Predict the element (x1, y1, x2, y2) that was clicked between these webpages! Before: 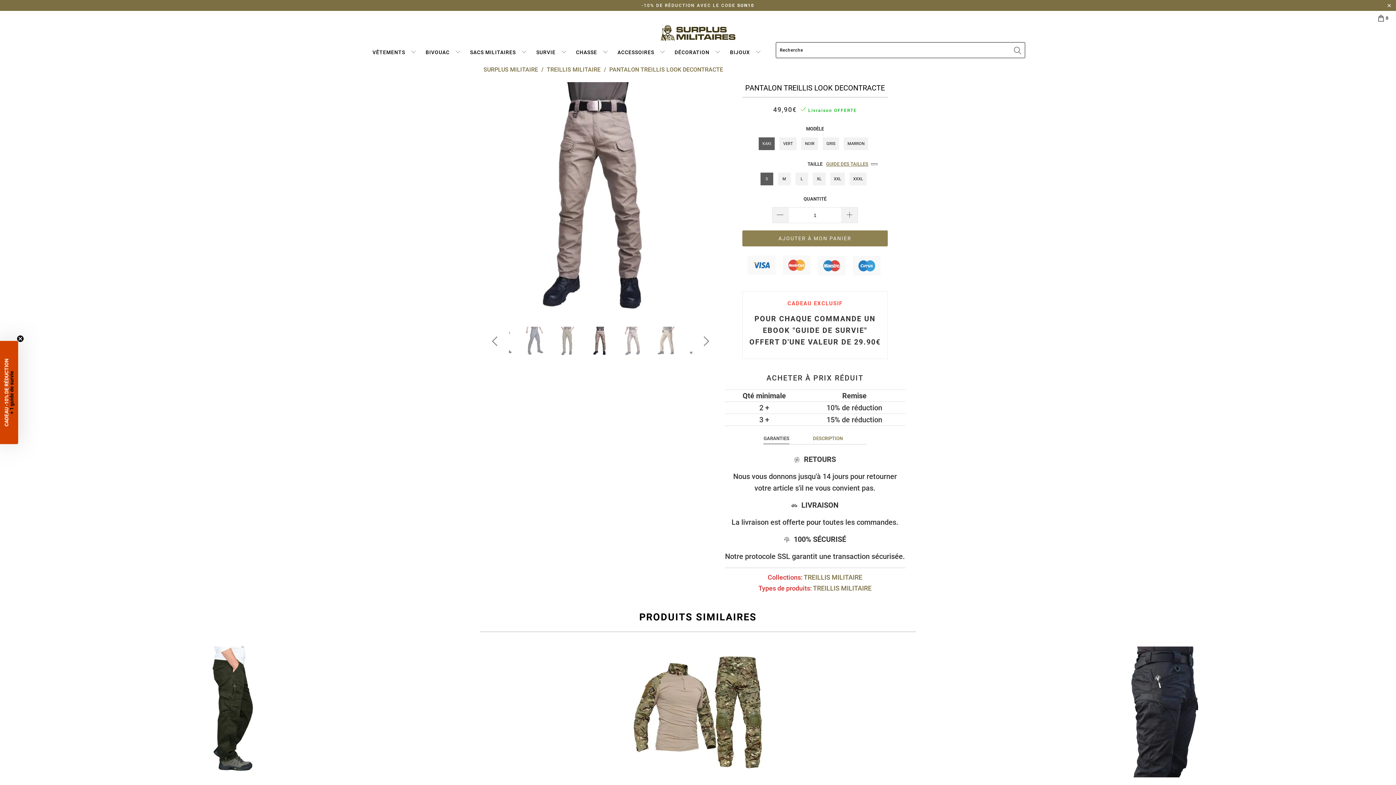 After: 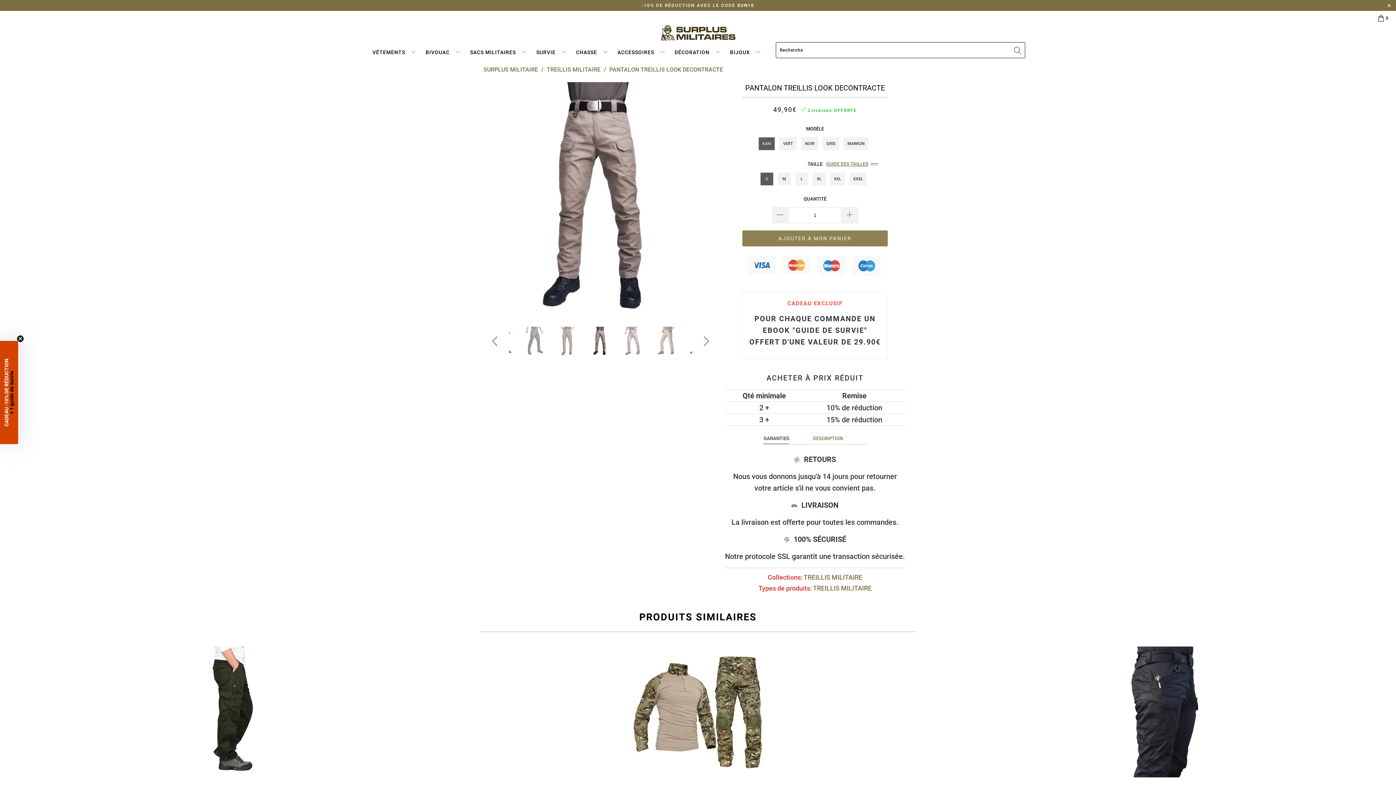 Action: bbox: (763, 433, 789, 444) label: GARANTIES